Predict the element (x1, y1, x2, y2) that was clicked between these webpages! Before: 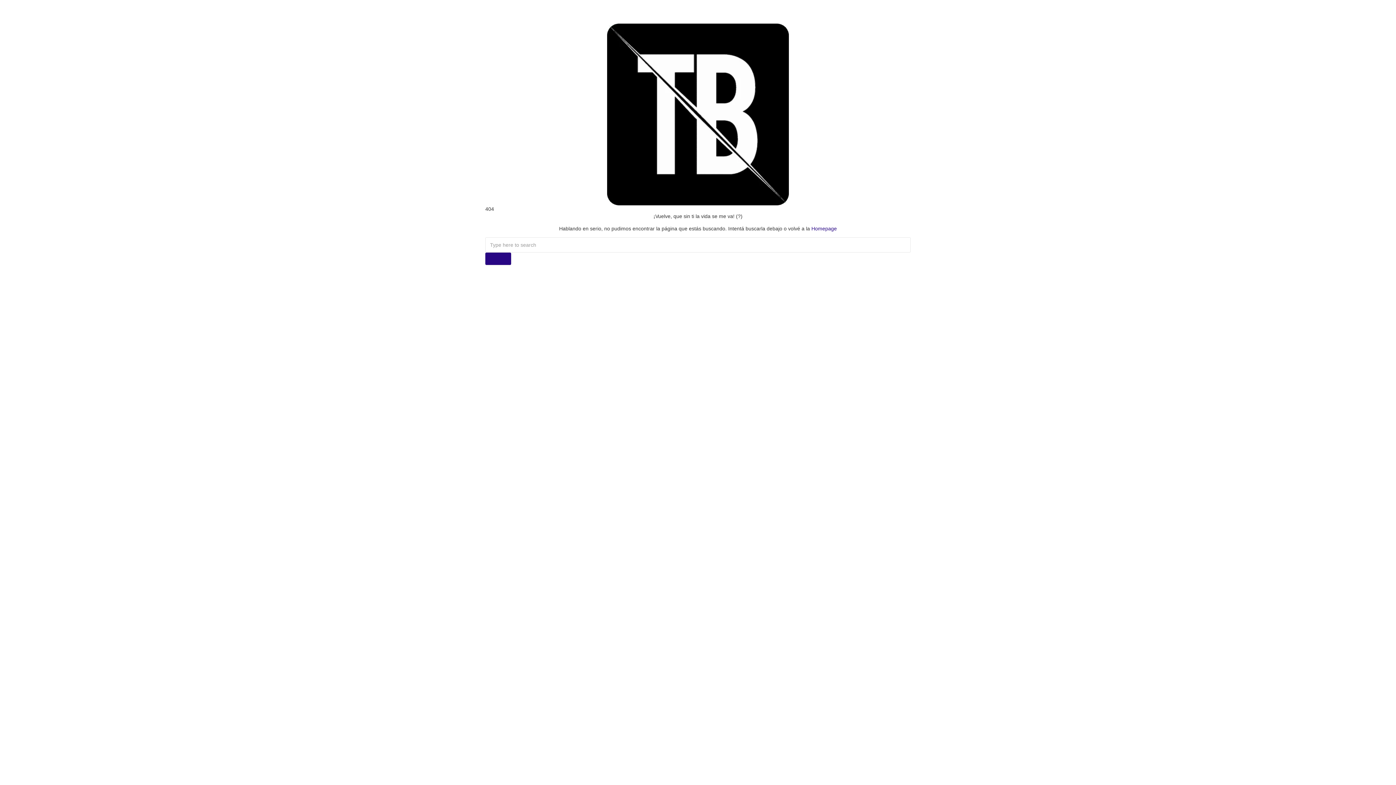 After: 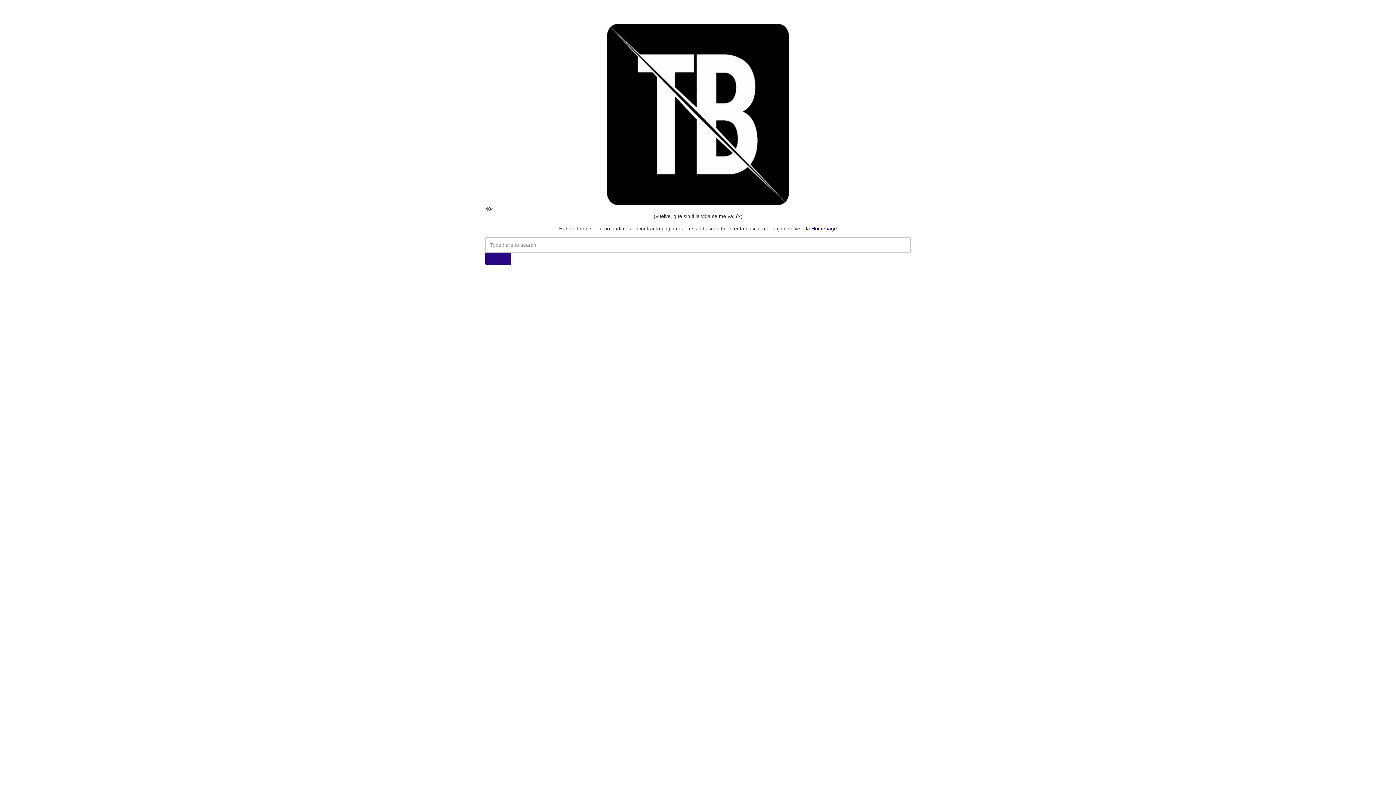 Action: label:  Search bbox: (485, 241, 910, 261)